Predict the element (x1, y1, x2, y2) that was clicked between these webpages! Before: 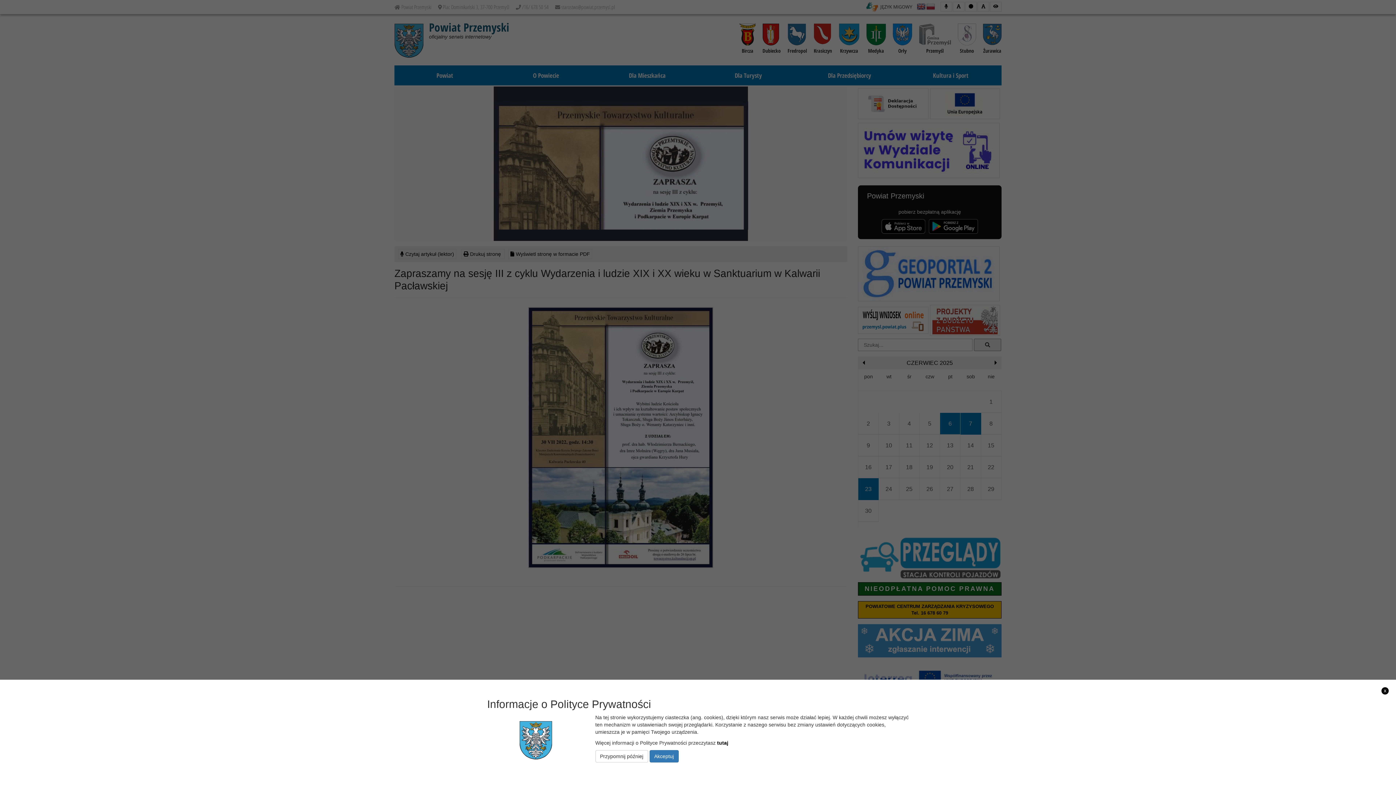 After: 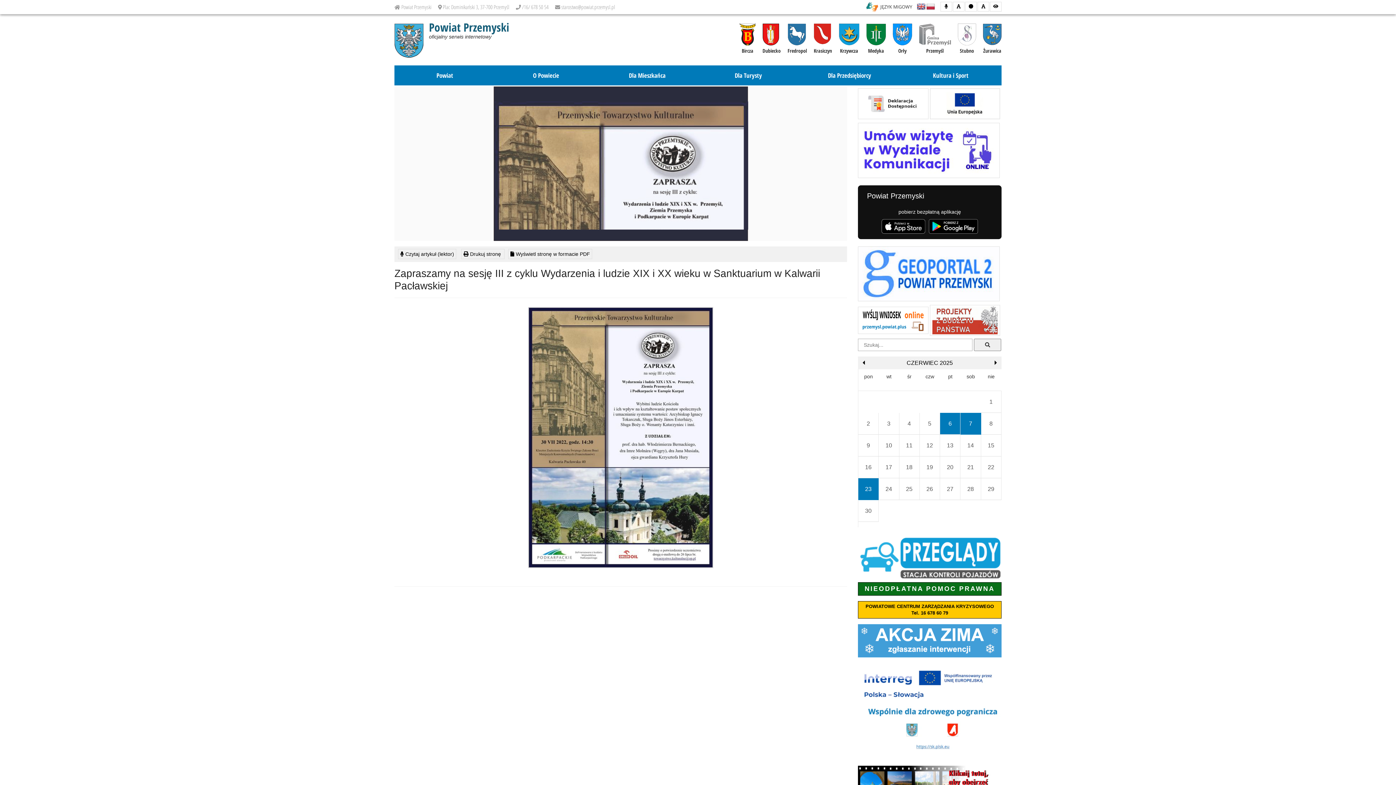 Action: bbox: (595, 750, 648, 762) label: Przypomnij później